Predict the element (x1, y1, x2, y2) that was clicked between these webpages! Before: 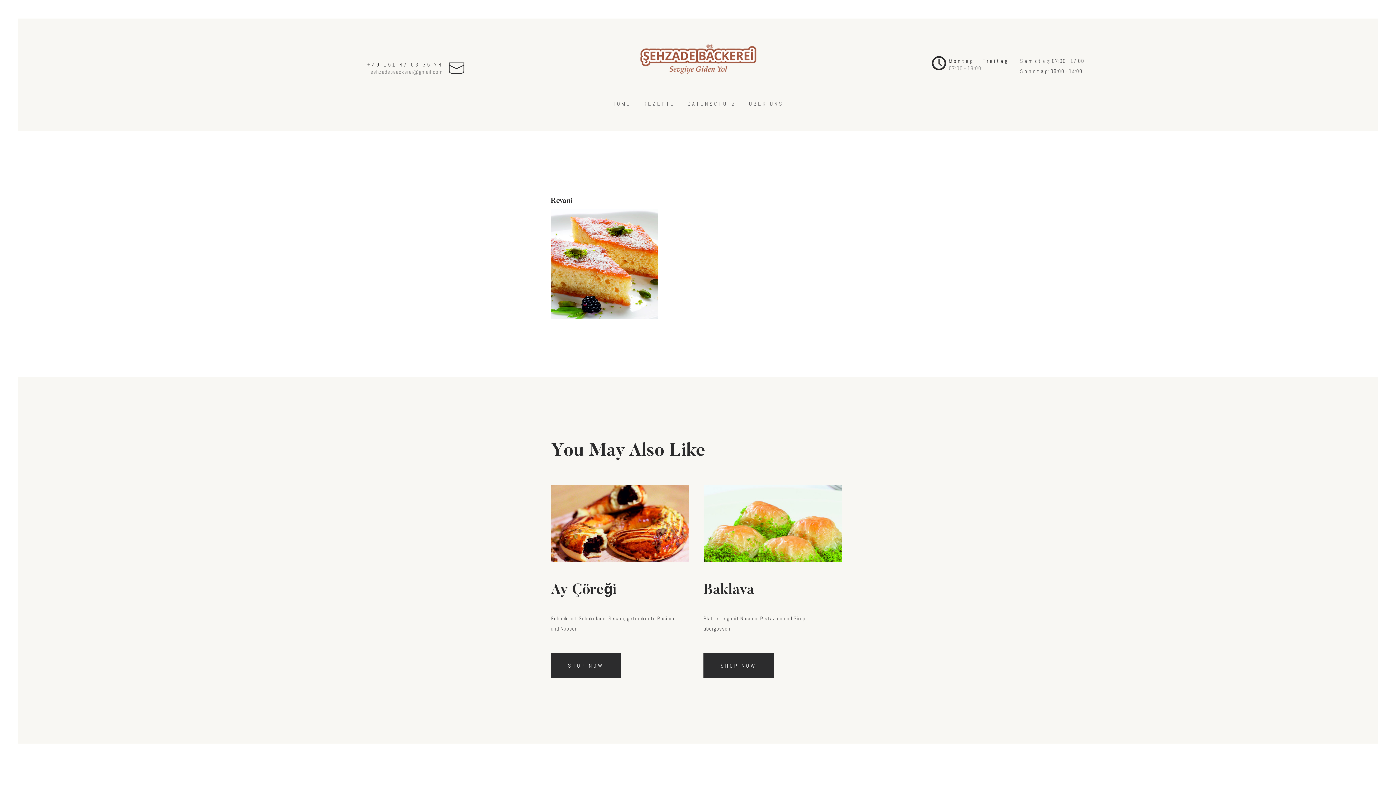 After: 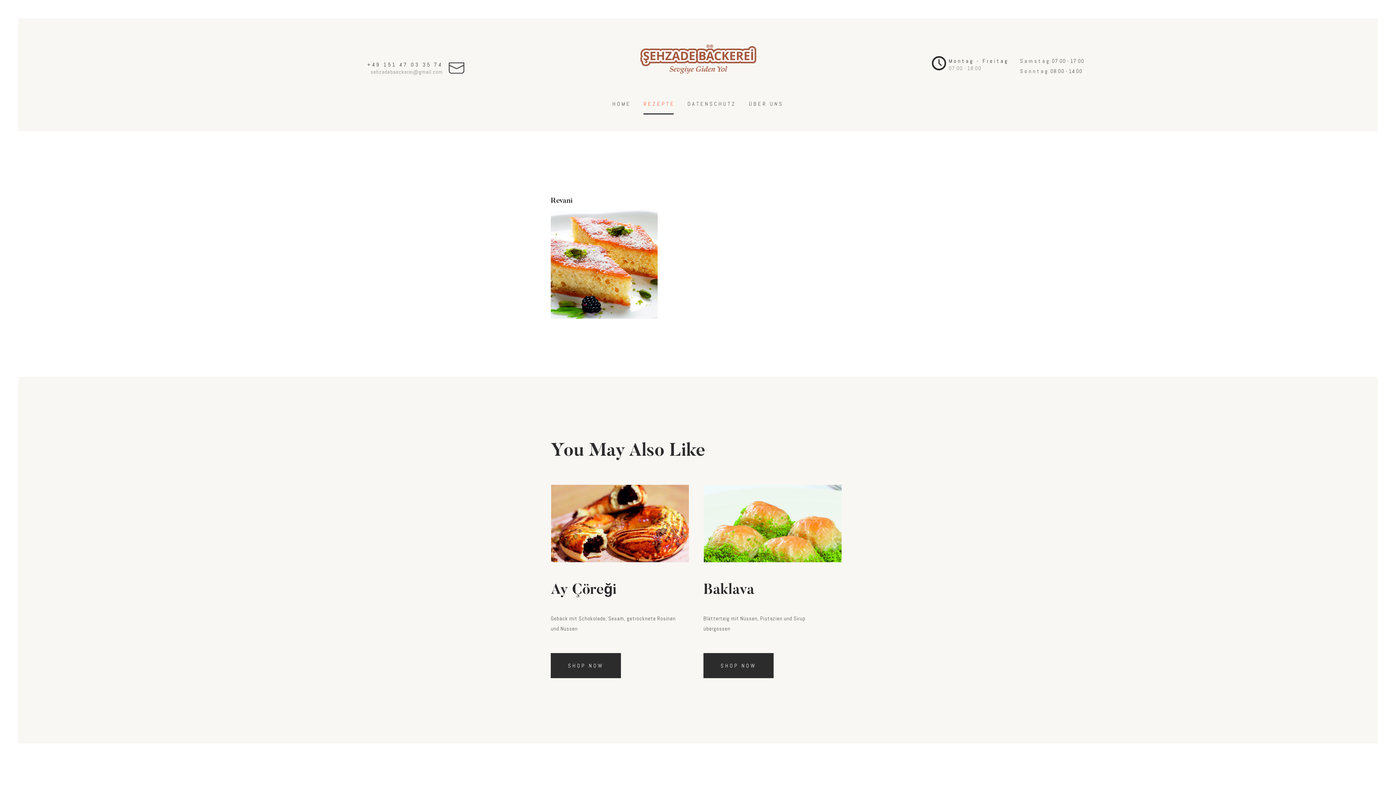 Action: bbox: (637, 92, 681, 114) label: REZEPTE